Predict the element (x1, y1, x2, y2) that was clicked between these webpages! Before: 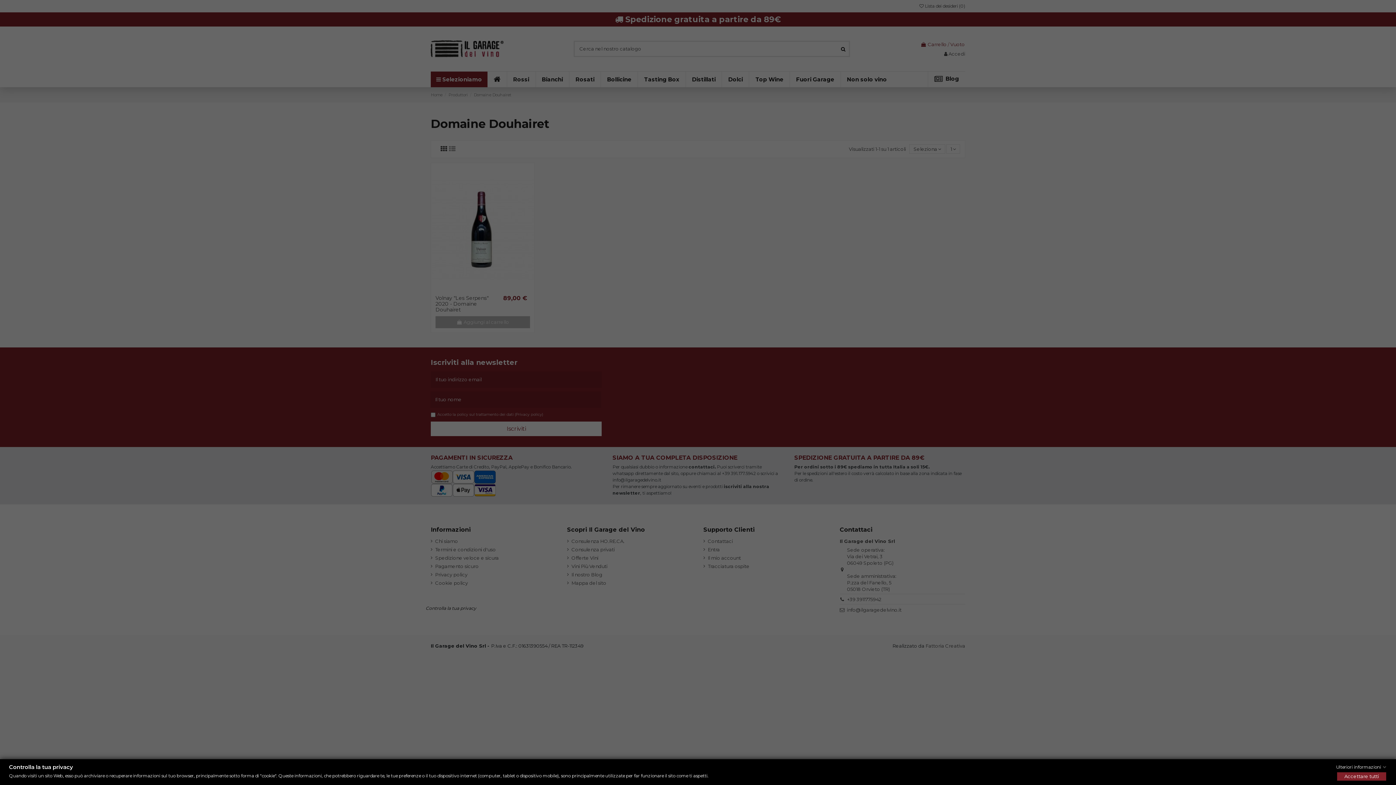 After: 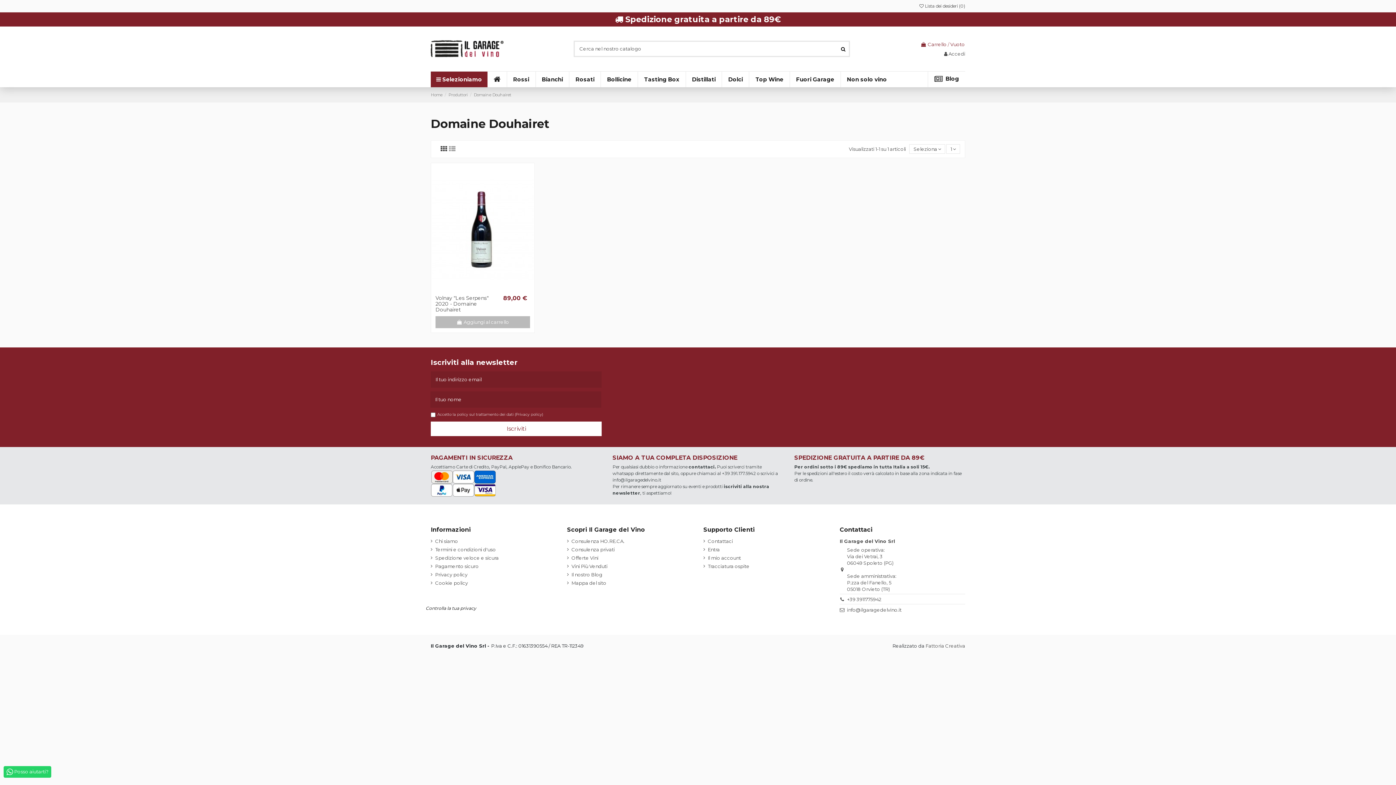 Action: bbox: (1337, 772, 1386, 781) label: Accettare tutti